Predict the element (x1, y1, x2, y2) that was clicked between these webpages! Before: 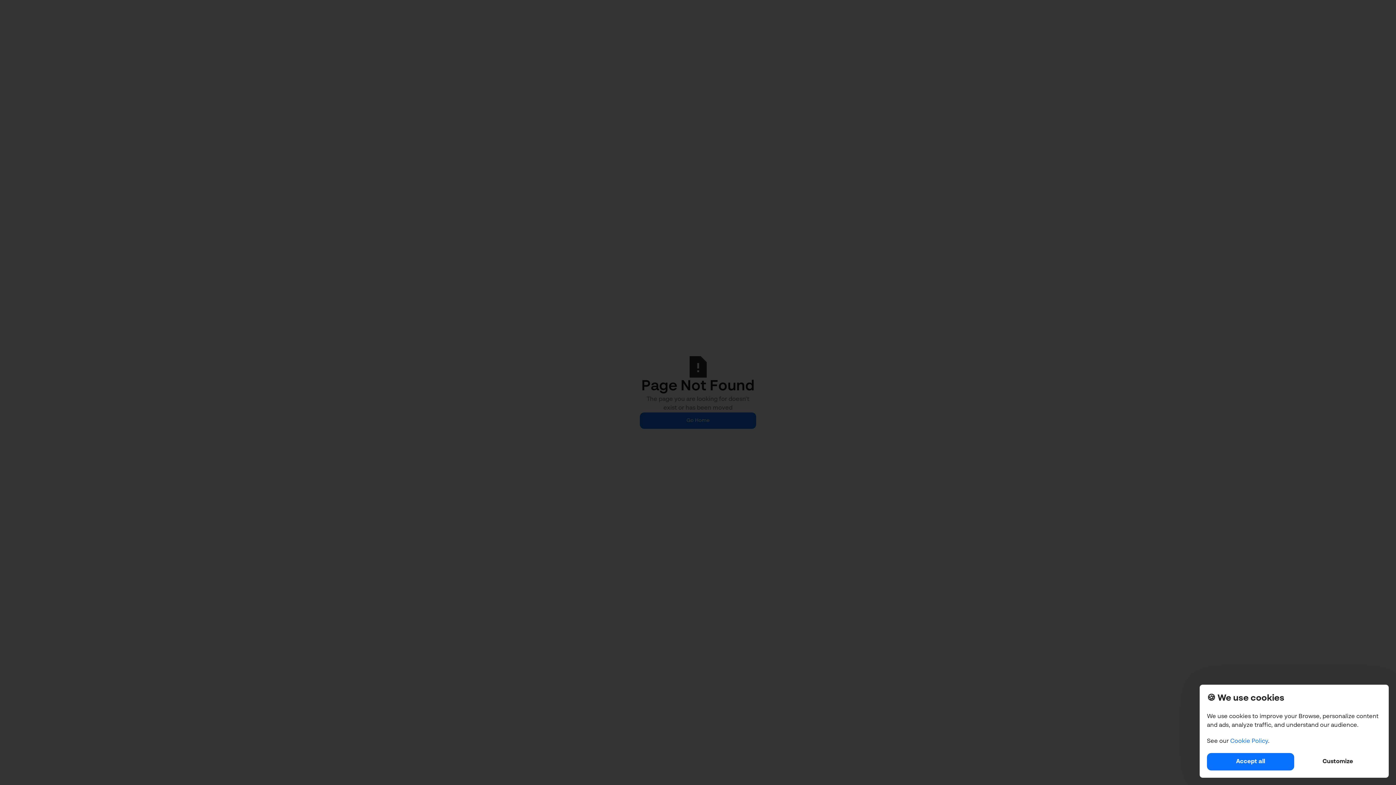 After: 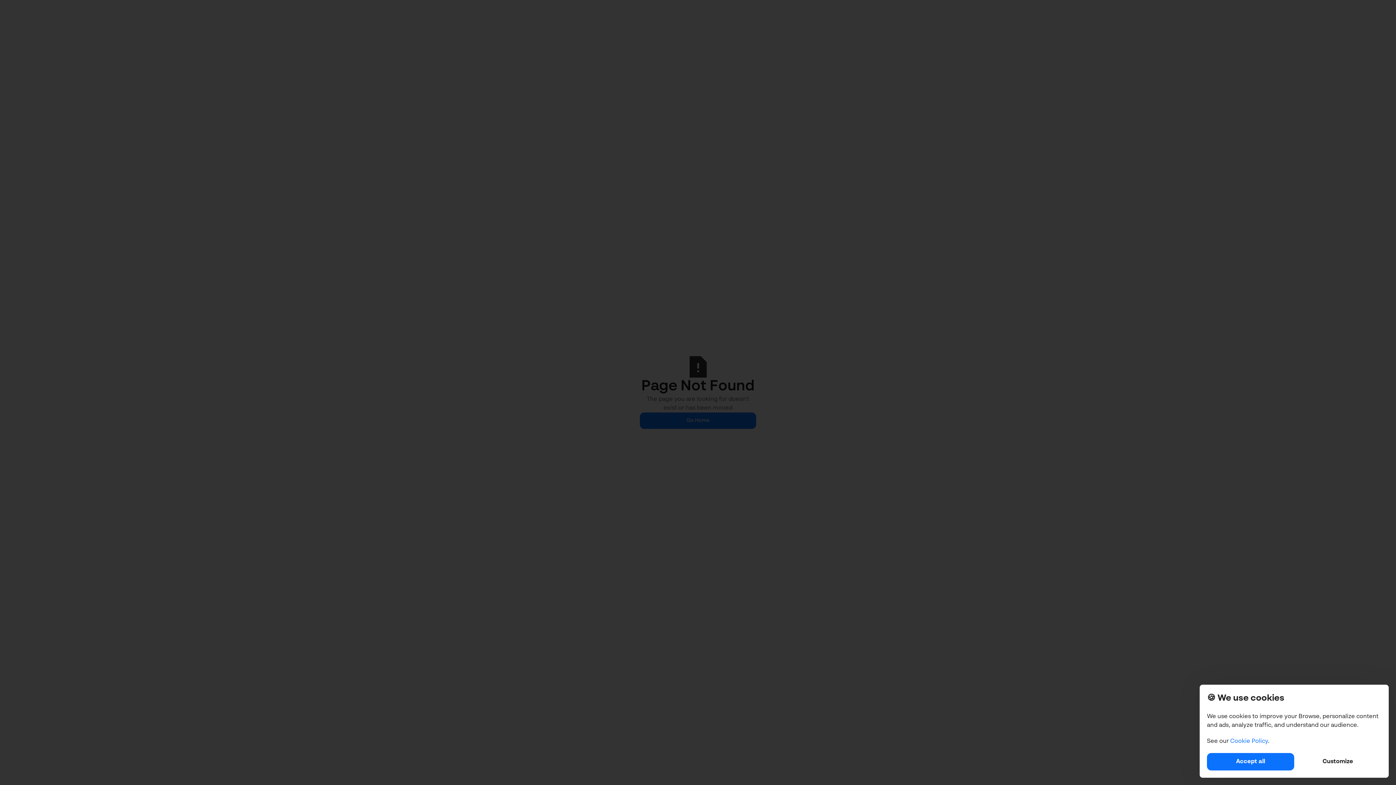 Action: label: Cookie Policy bbox: (1230, 738, 1268, 744)